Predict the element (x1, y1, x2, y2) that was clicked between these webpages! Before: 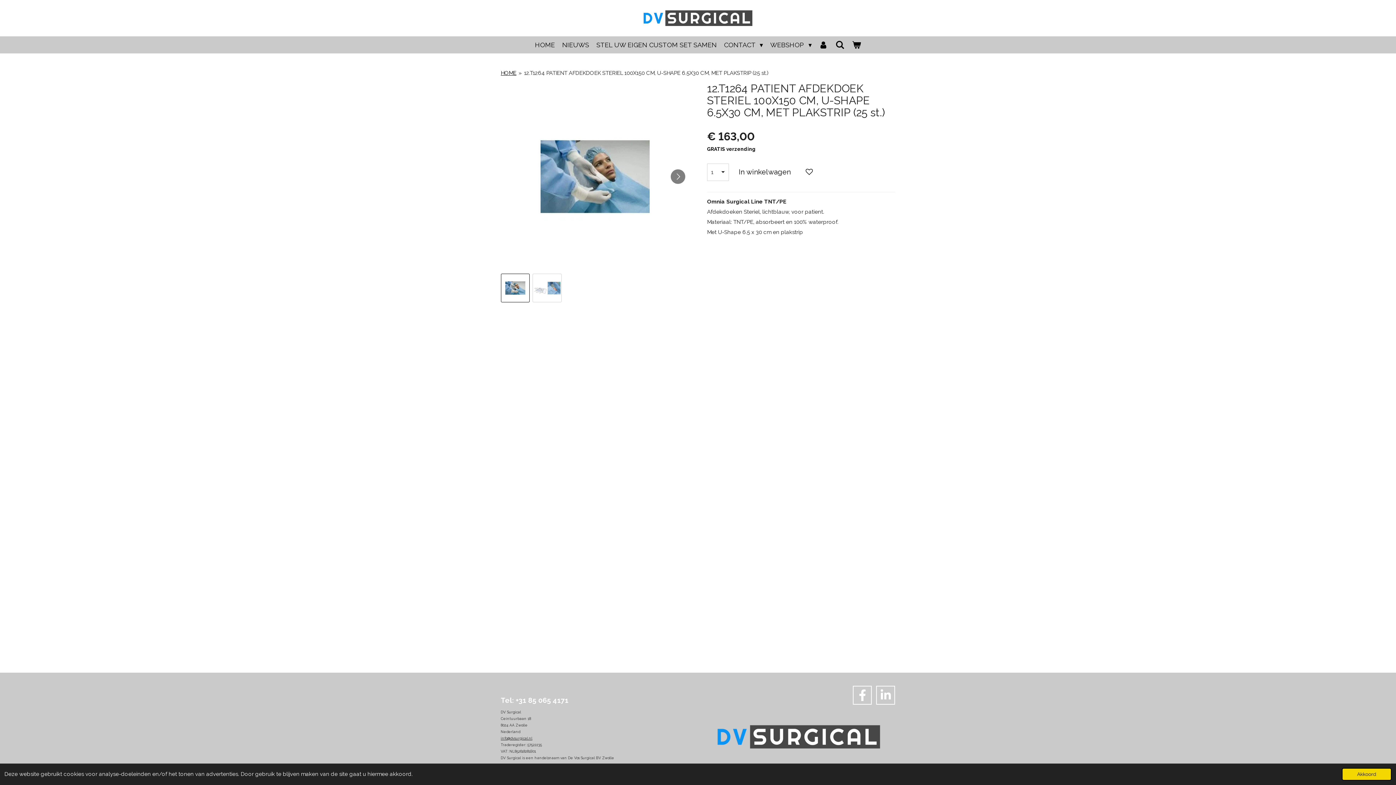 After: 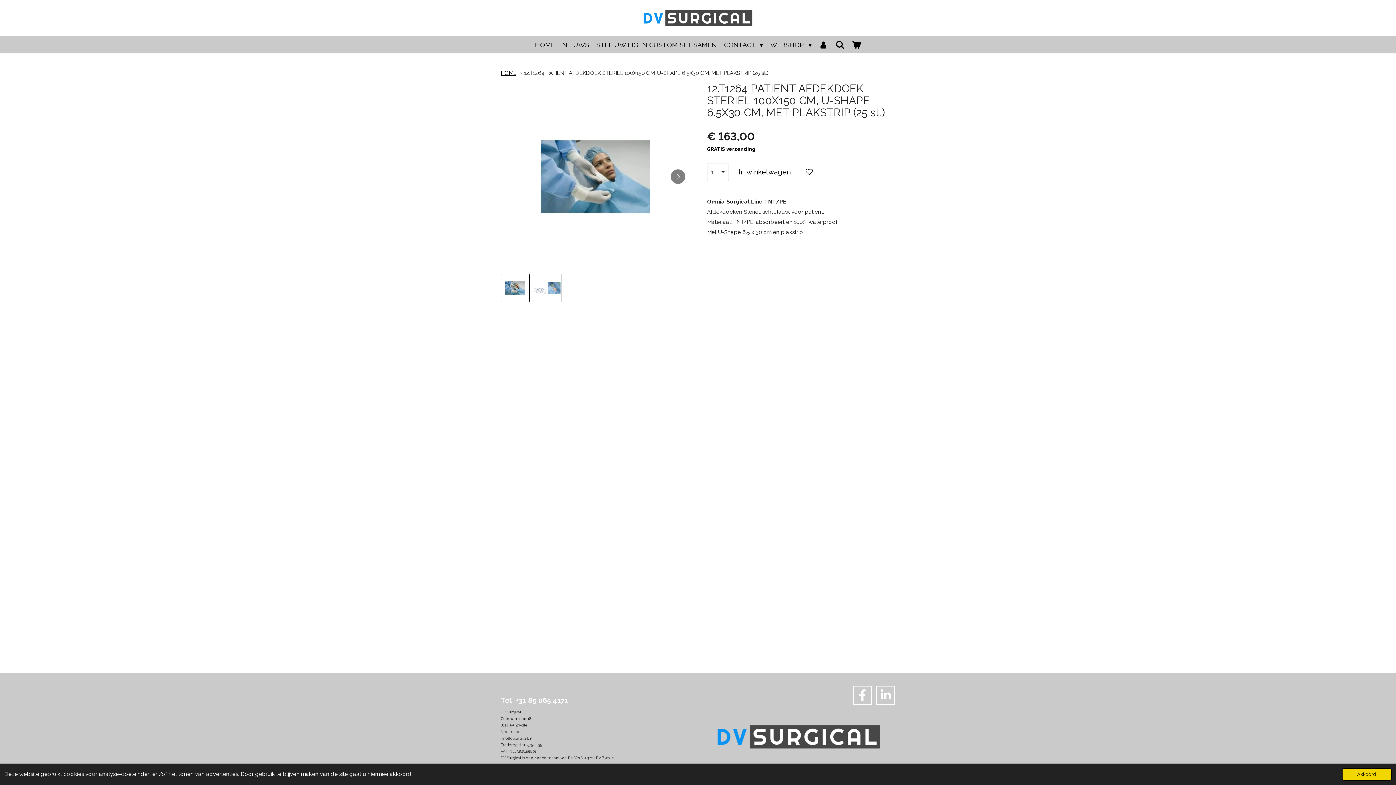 Action: label: 12.T1264 PATIENT AFDEKDOEK STERIEL 100X150 CM, U-SHAPE 6.5X30 CM, MET PLAKSTRIP (25 st.) bbox: (524, 69, 768, 76)